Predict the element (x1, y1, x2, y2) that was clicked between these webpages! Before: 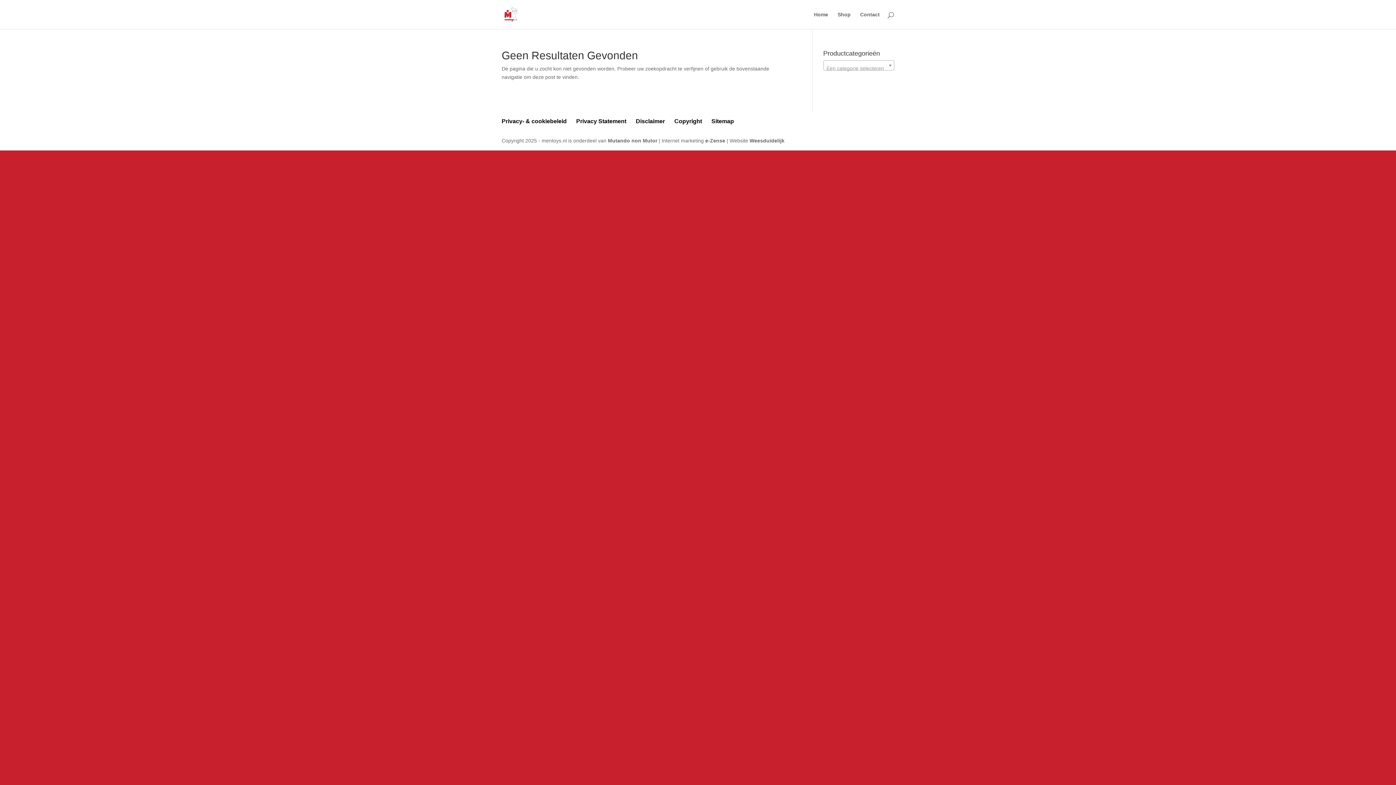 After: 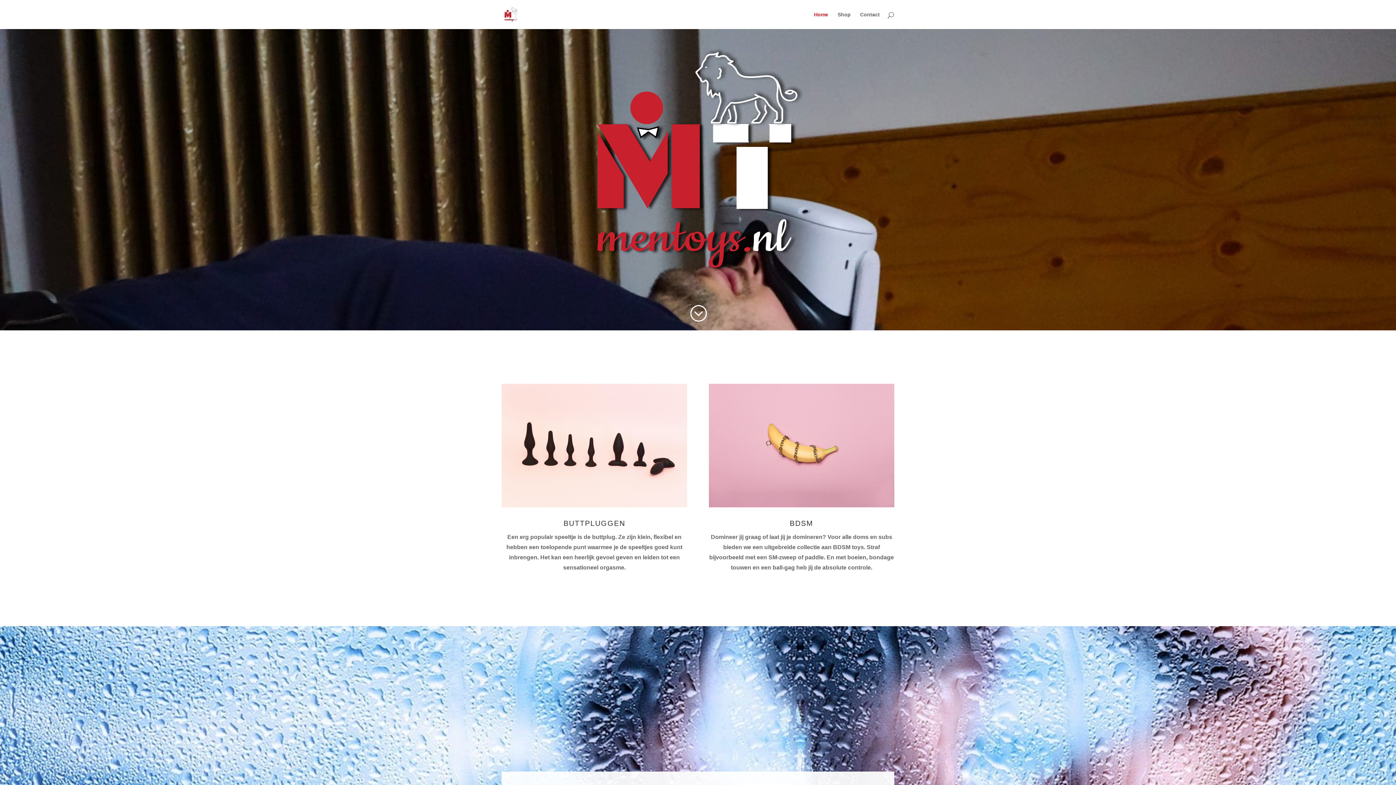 Action: bbox: (503, 11, 518, 16)